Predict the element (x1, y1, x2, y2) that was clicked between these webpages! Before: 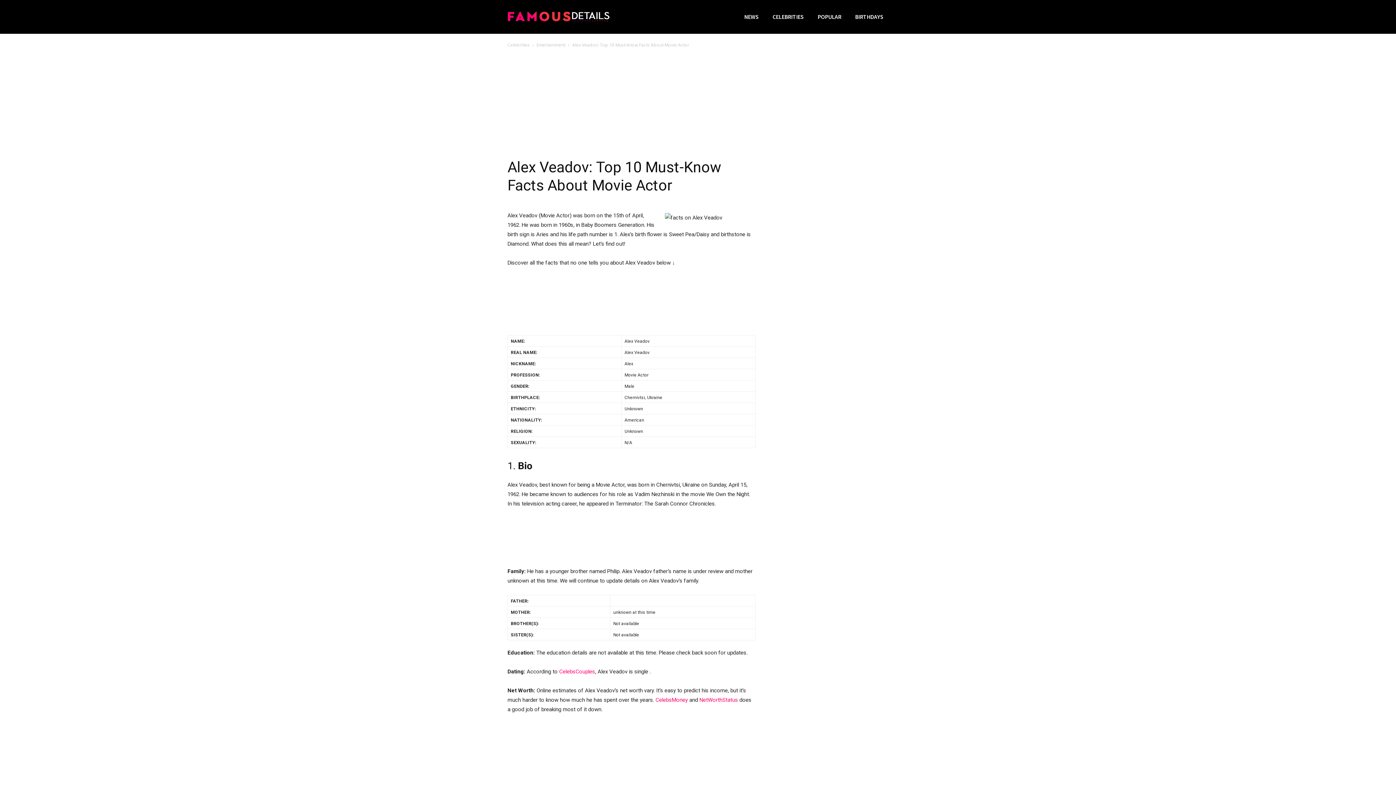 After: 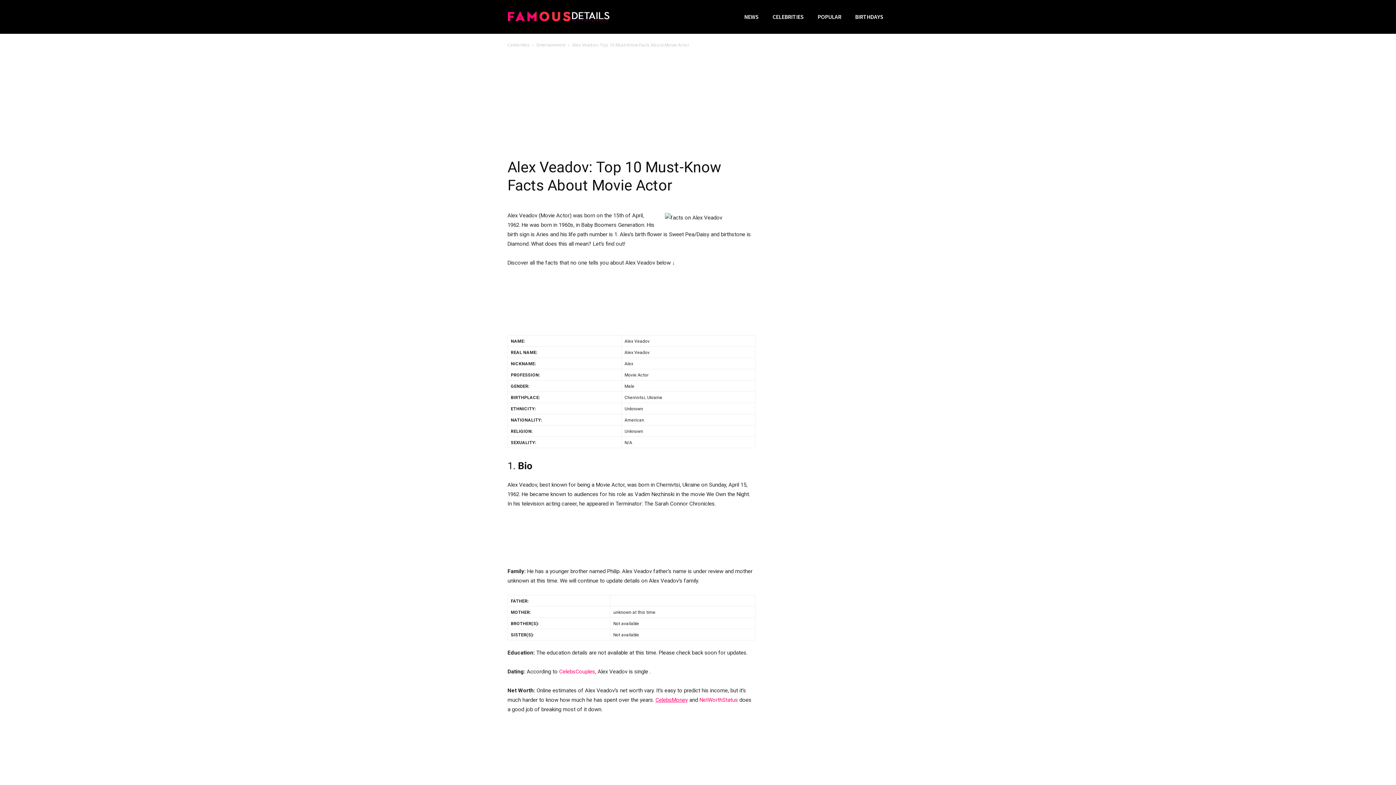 Action: label: CelebsMoney bbox: (655, 697, 688, 703)